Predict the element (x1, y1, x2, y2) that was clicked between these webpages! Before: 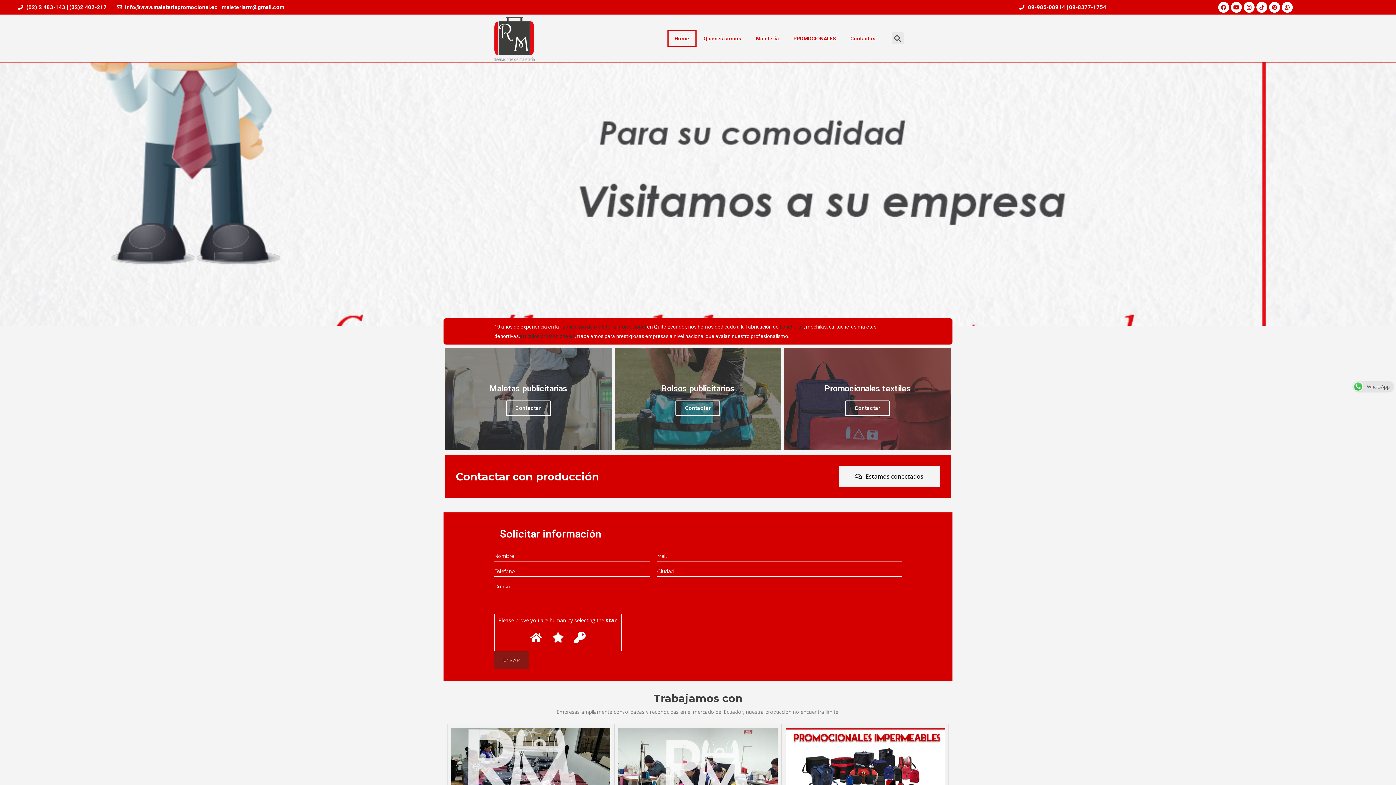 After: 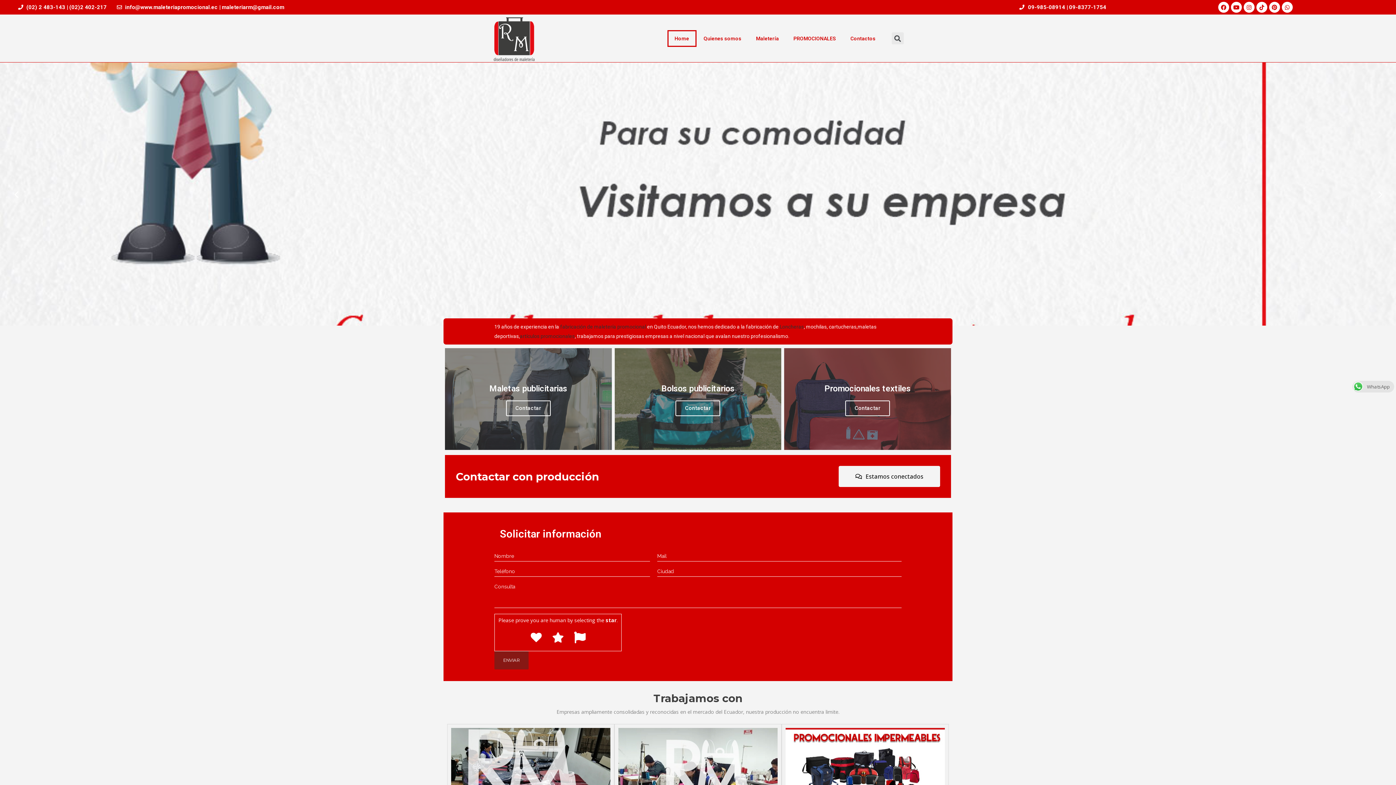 Action: label: Home bbox: (667, 30, 696, 46)